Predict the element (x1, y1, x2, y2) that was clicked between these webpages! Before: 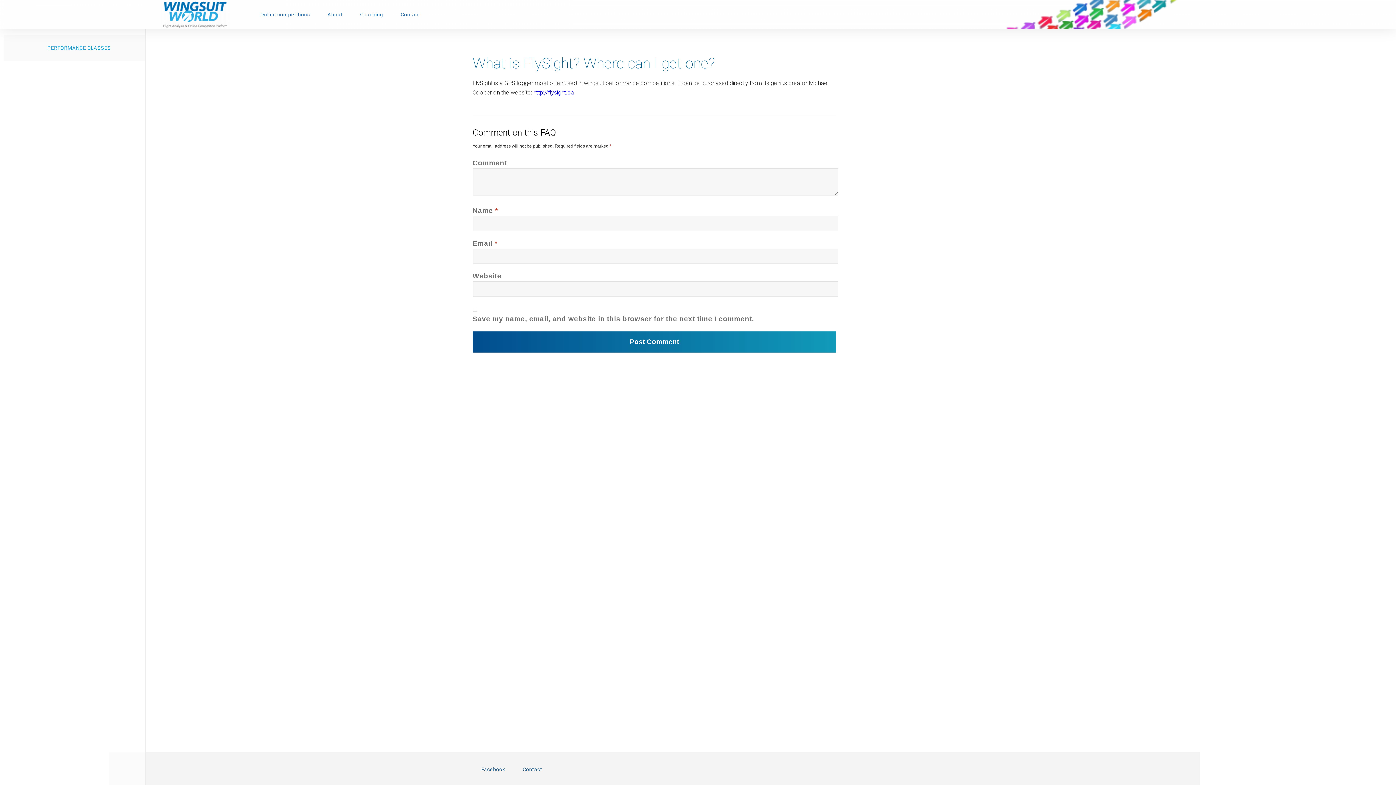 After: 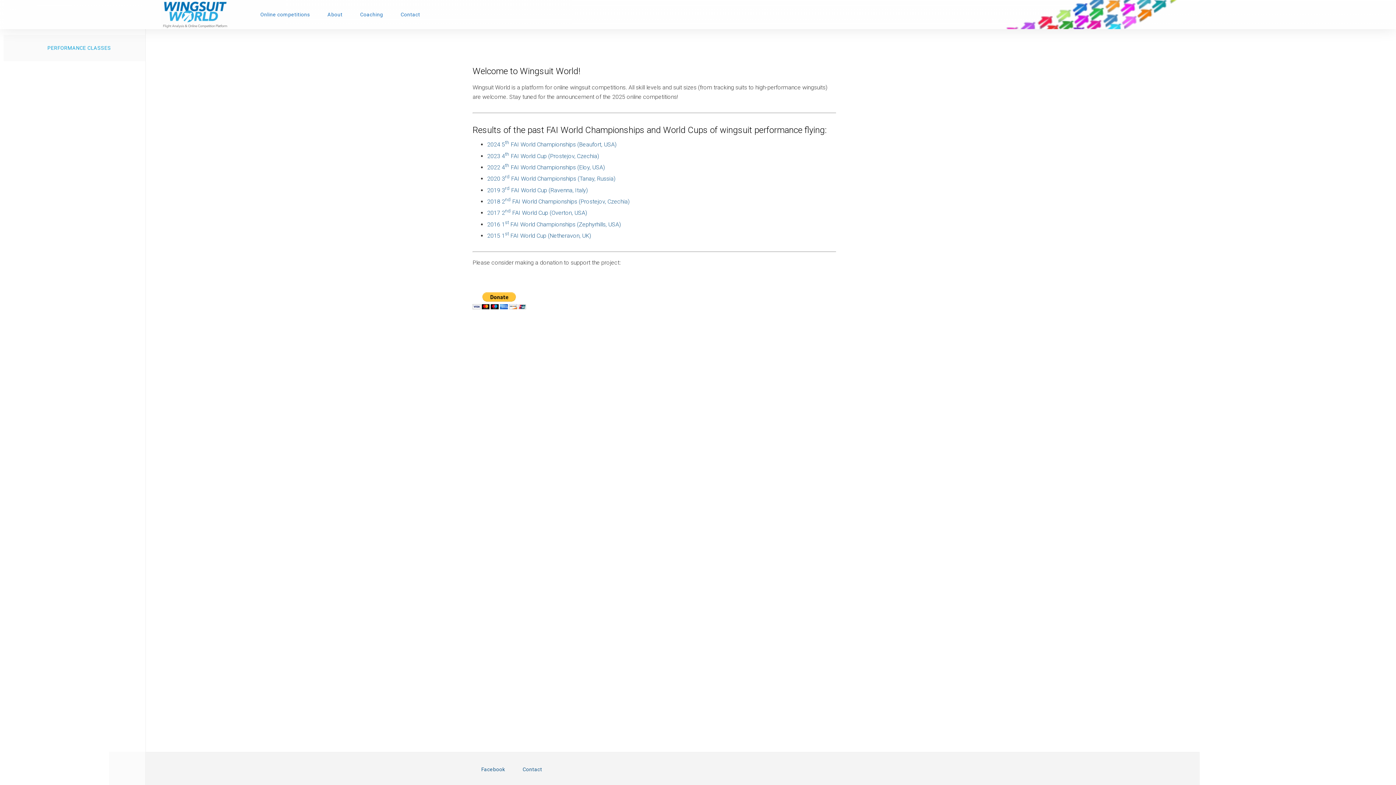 Action: label: Online competitions bbox: (253, 0, 317, 29)